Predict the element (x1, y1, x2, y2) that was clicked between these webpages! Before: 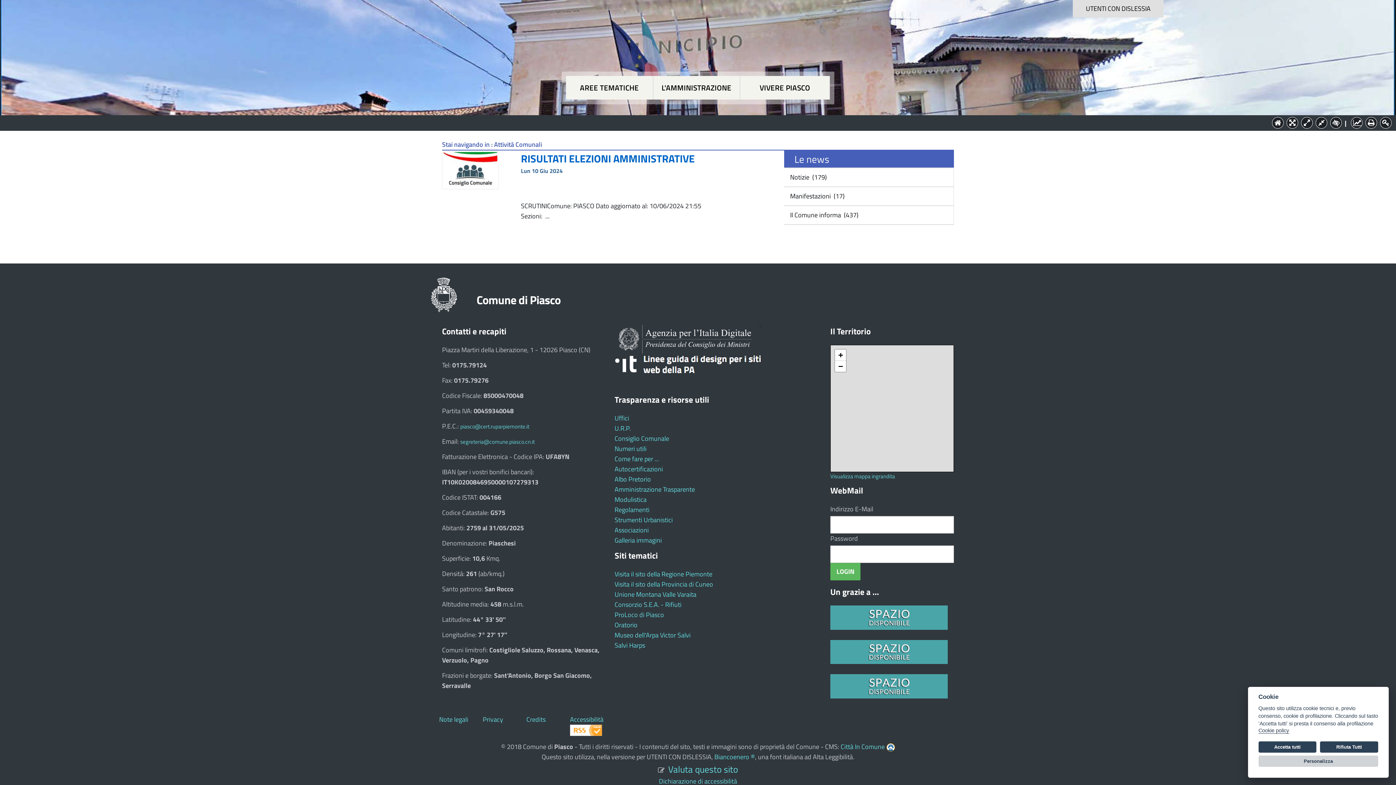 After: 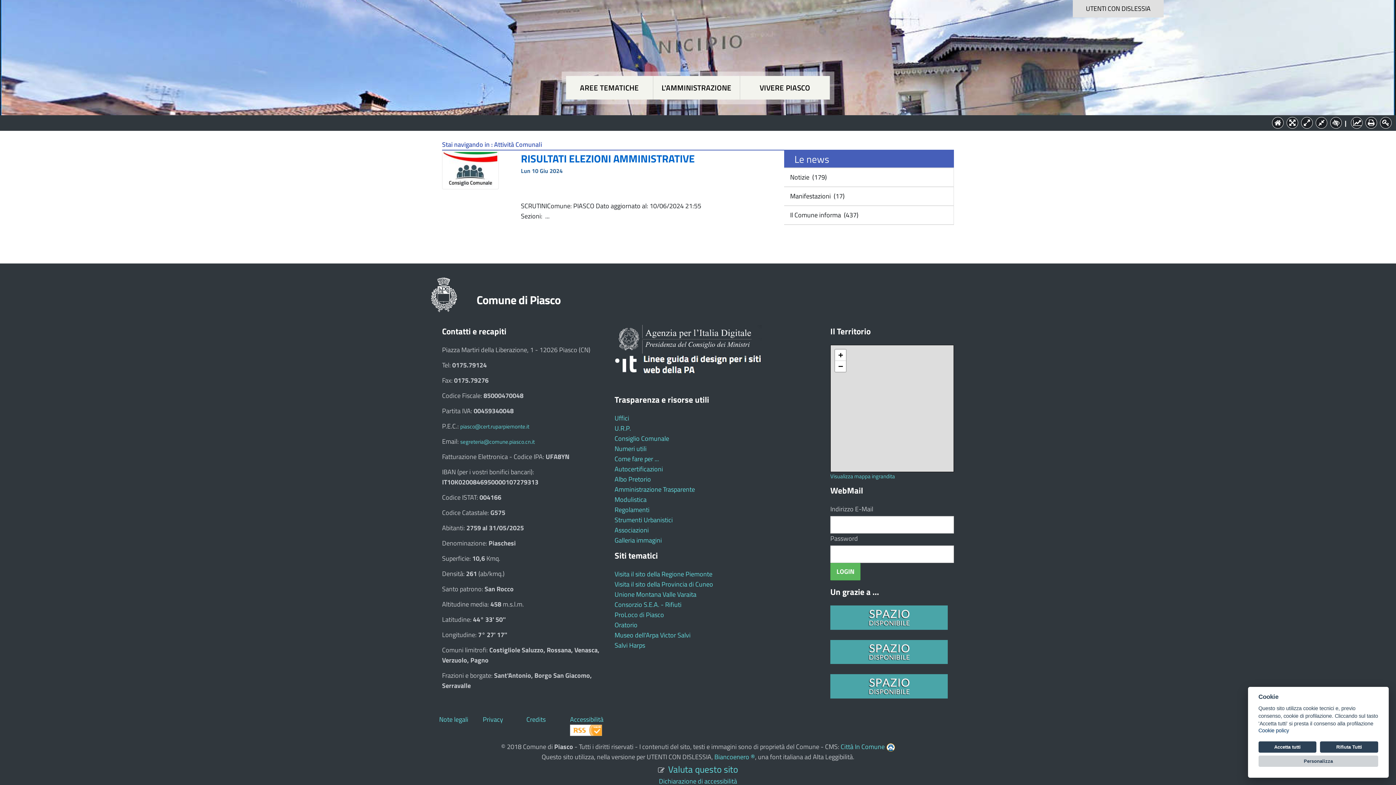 Action: bbox: (1258, 728, 1289, 734) label: Cookie policy